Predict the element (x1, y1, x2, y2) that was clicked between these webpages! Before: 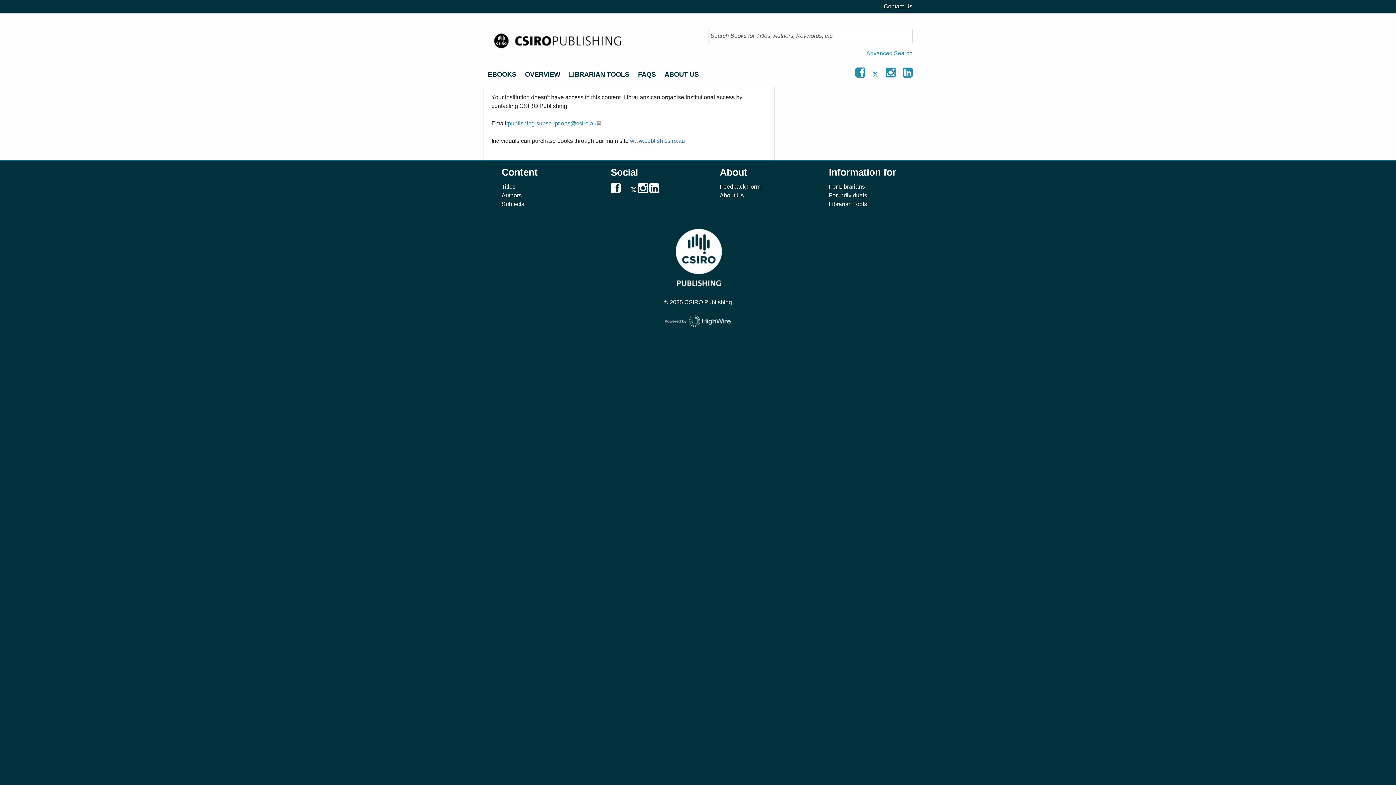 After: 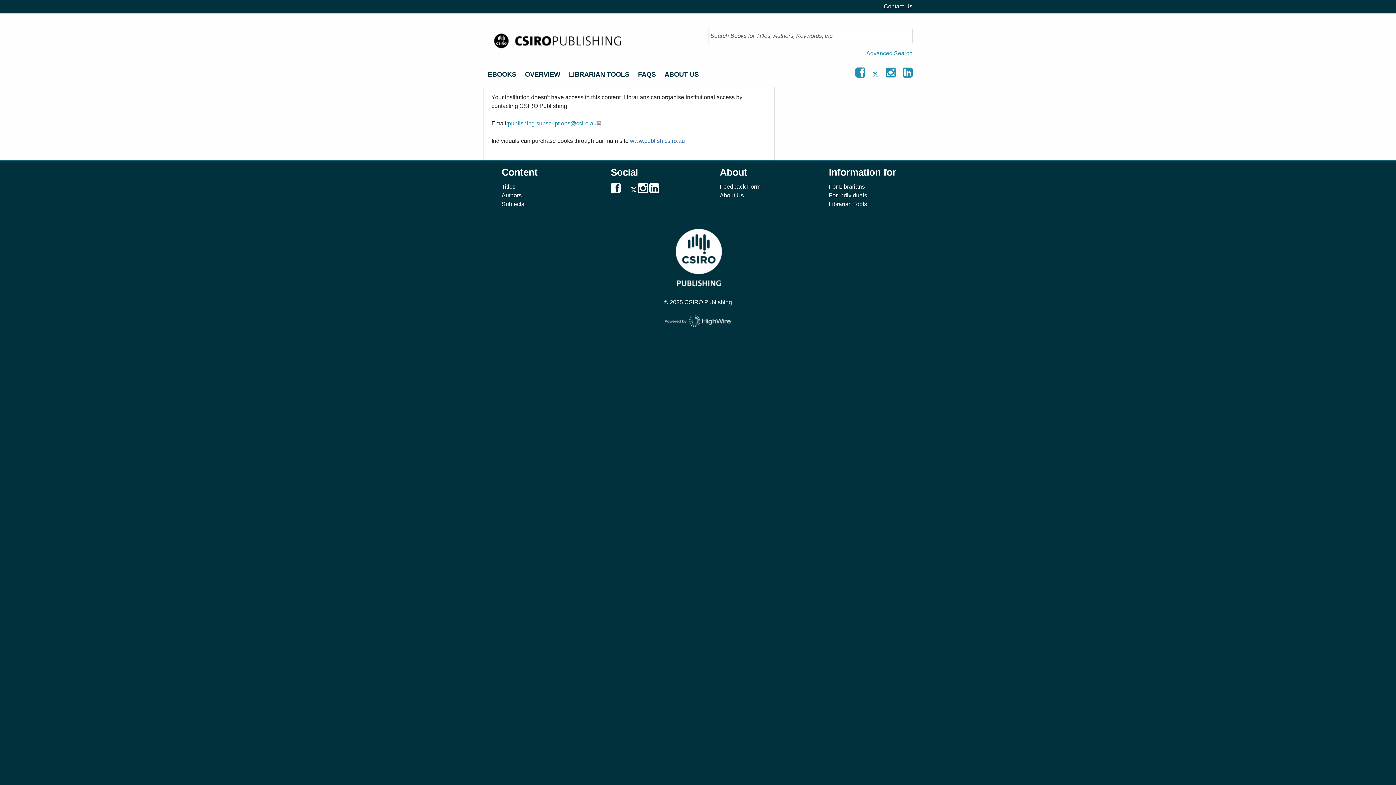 Action: label: Follow CSIRO Publishing on Linkedin bbox: (658, 187, 659, 193)